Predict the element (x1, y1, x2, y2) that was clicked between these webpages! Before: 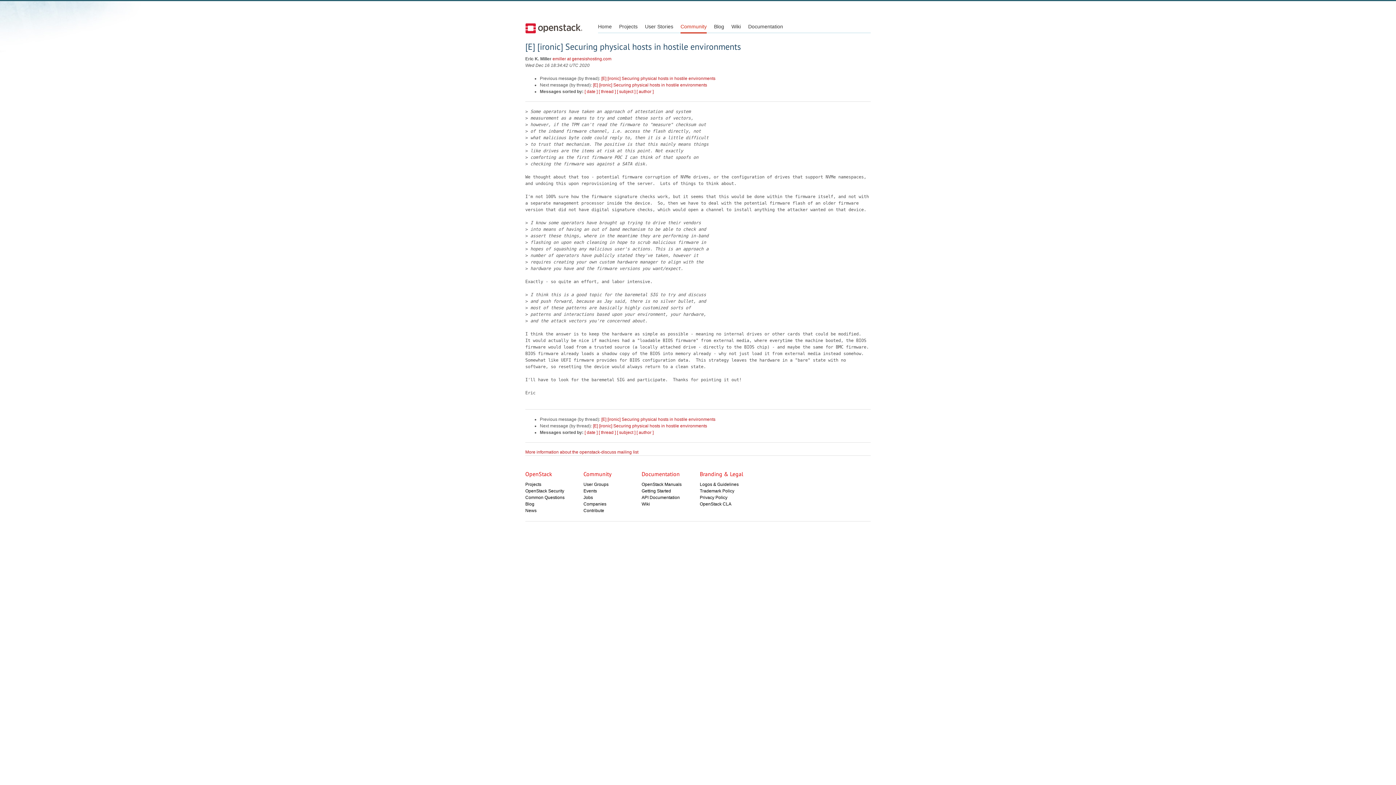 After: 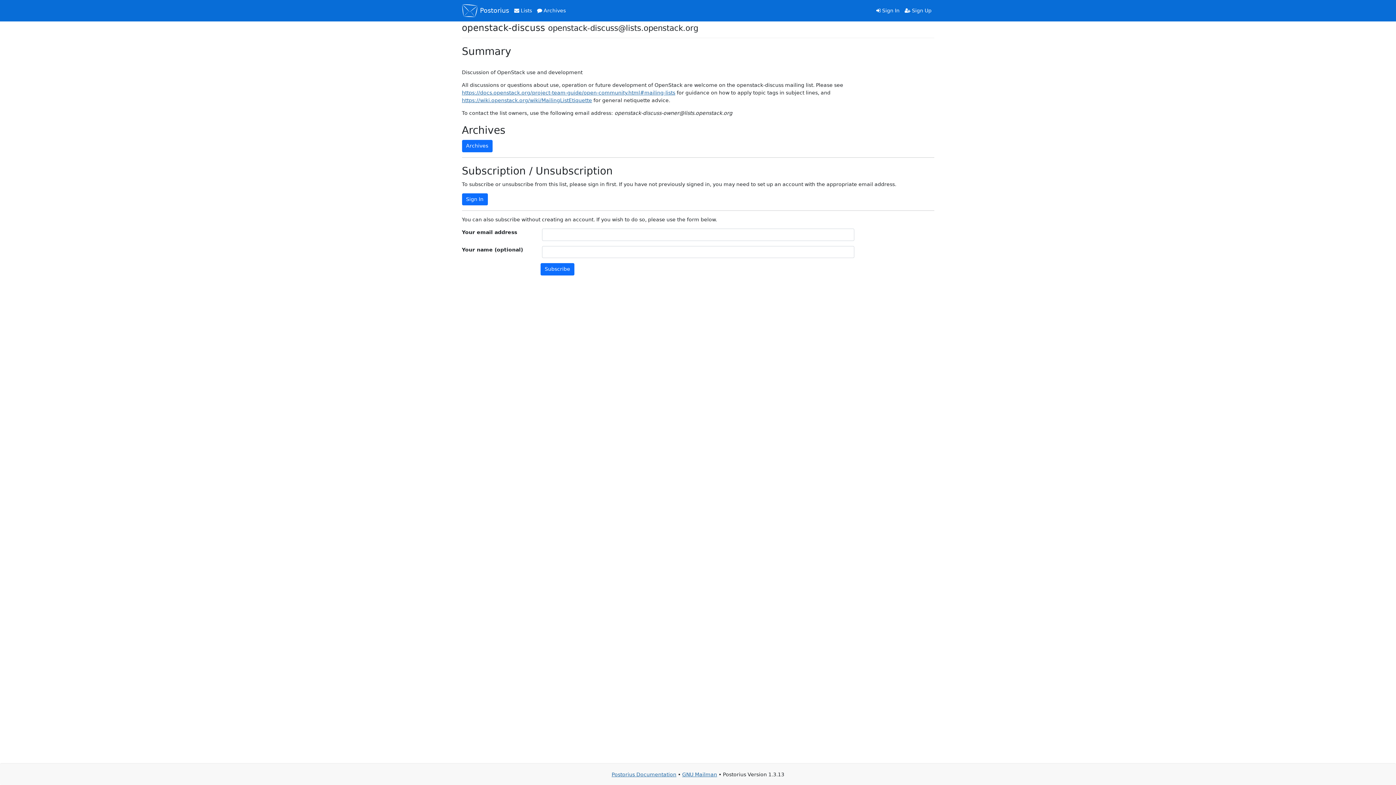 Action: bbox: (525, 449, 638, 455) label: More information about the openstack-discuss mailing list